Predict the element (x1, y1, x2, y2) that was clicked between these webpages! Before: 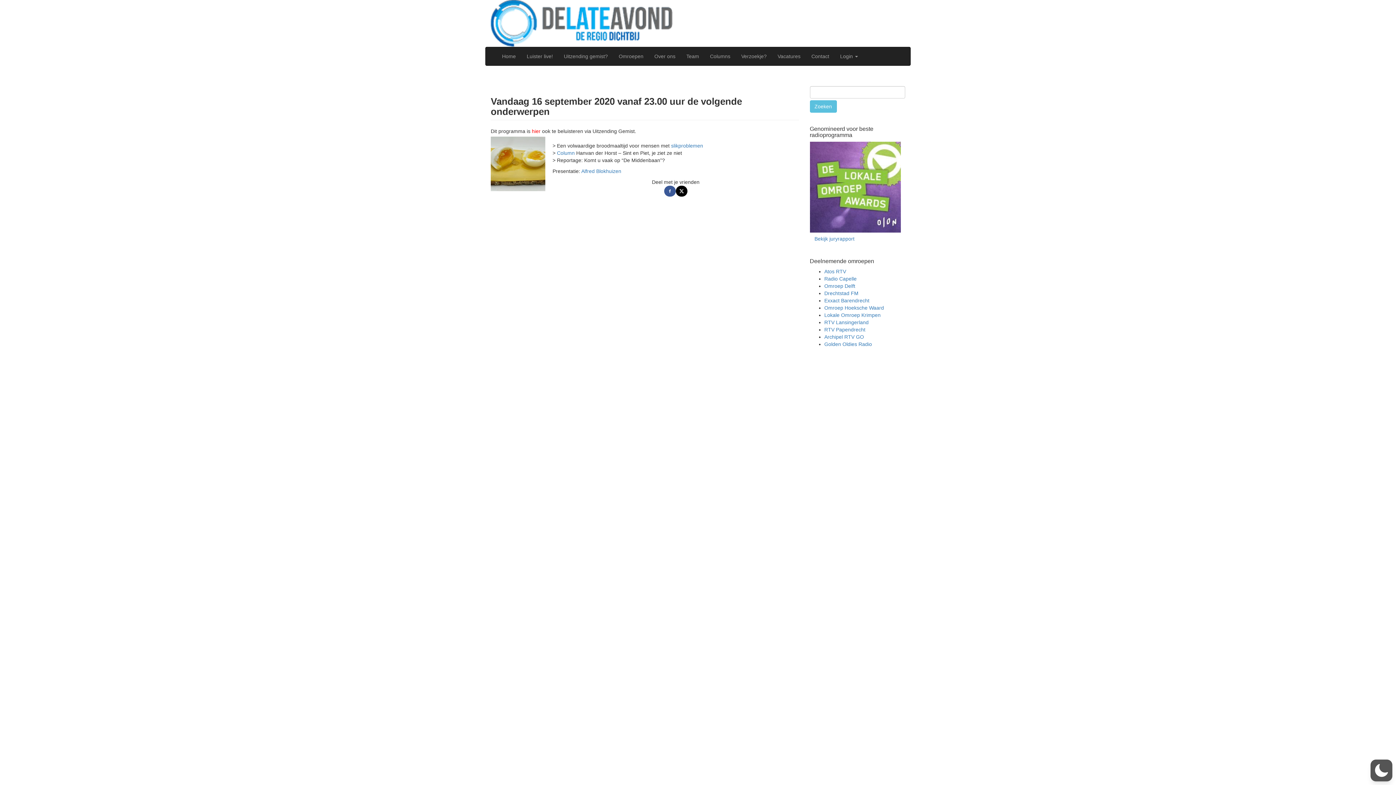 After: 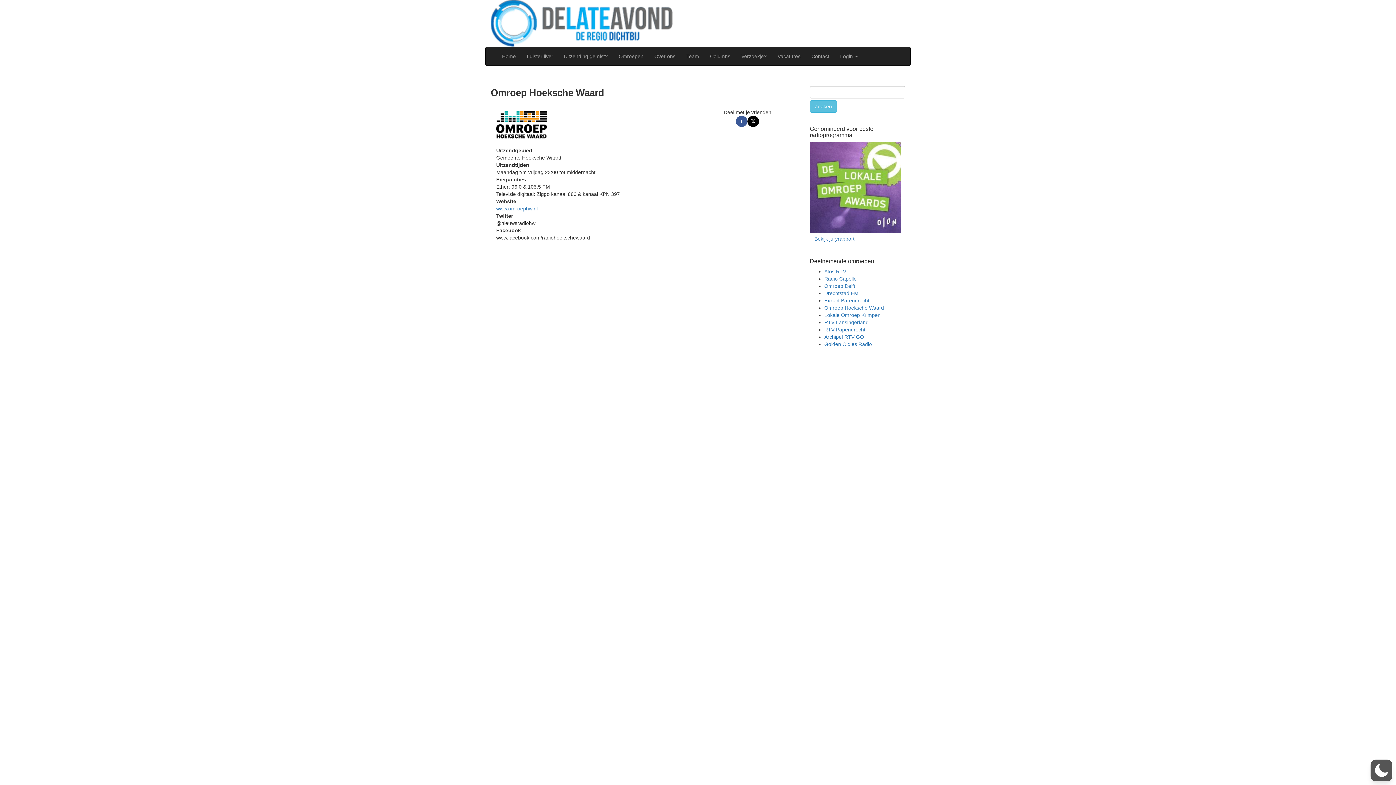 Action: label: Omroep Hoeksche Waard bbox: (824, 305, 884, 310)